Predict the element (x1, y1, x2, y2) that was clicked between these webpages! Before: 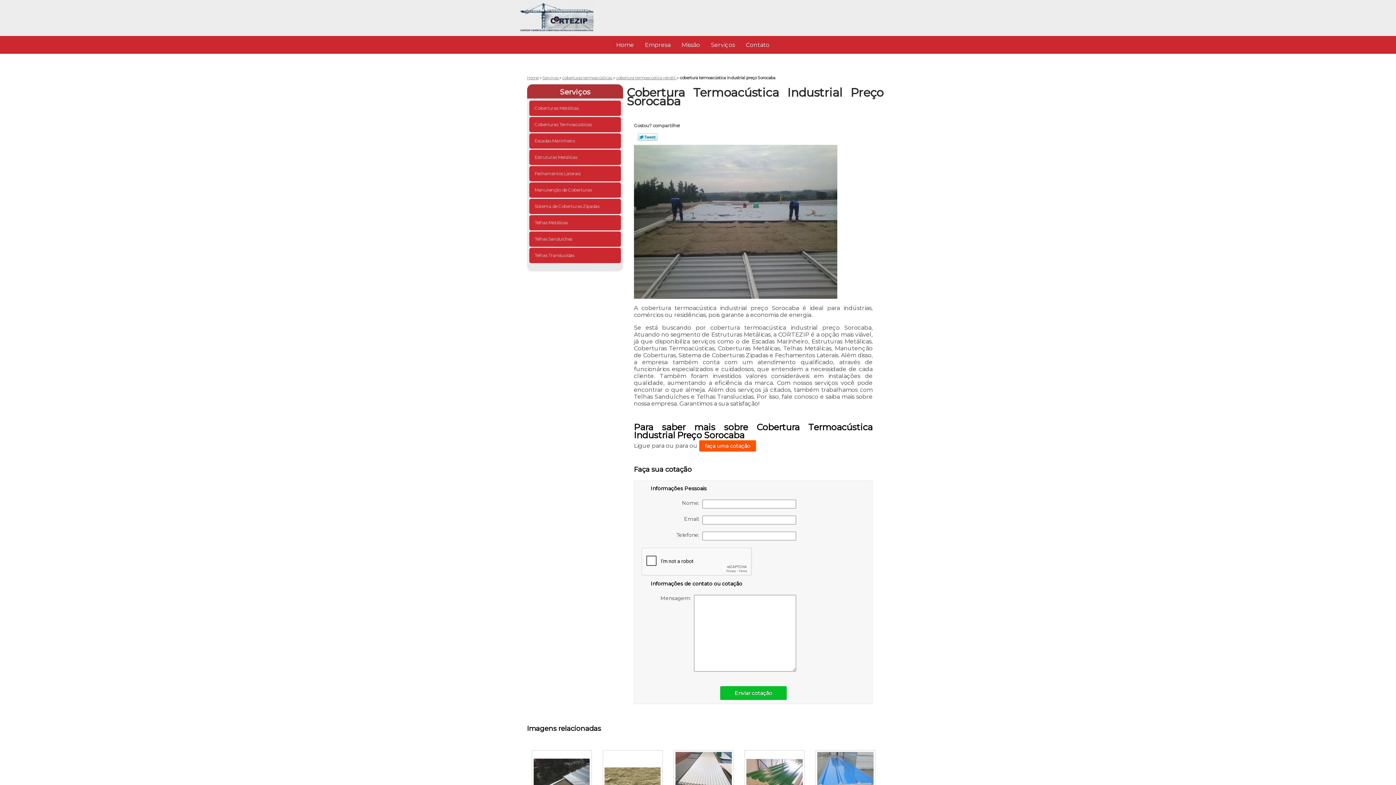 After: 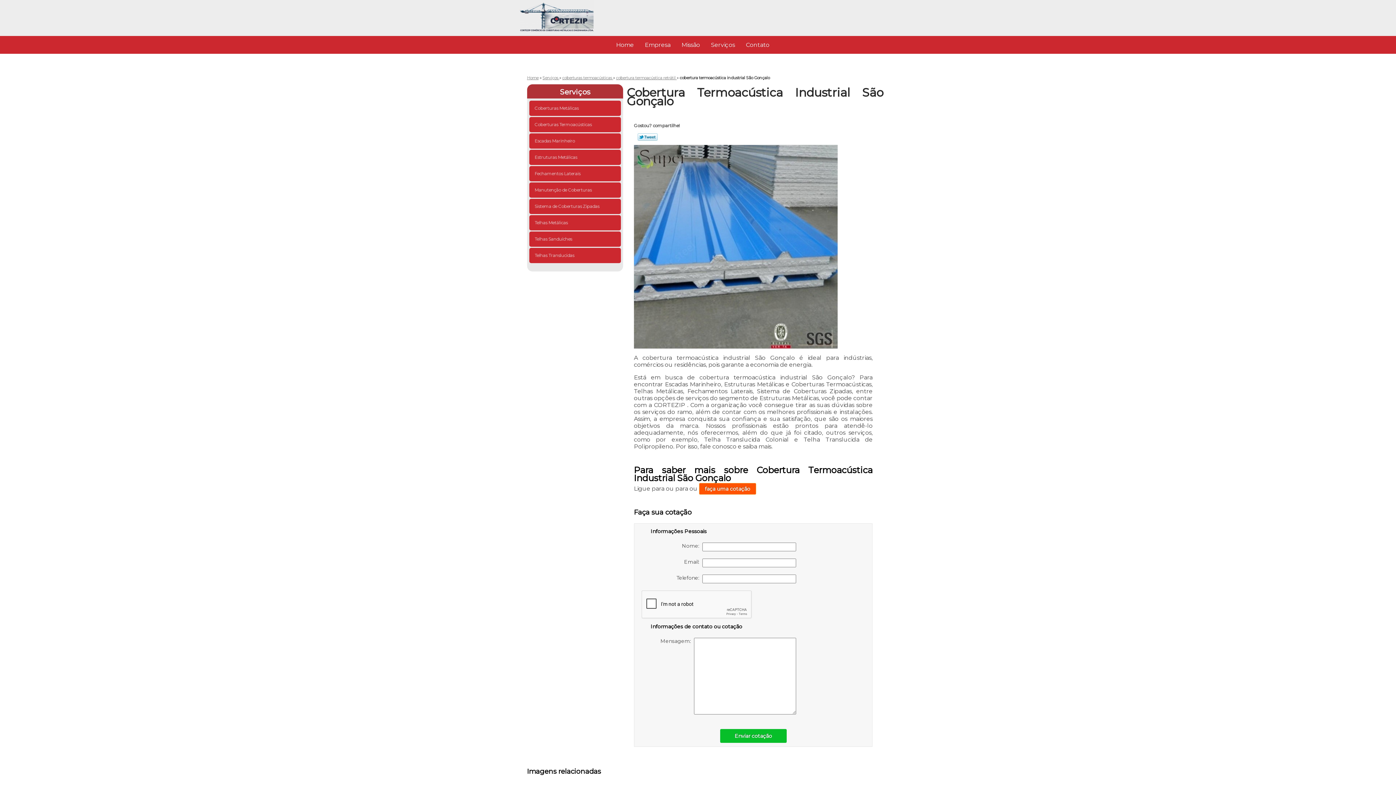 Action: bbox: (815, 750, 875, 810)